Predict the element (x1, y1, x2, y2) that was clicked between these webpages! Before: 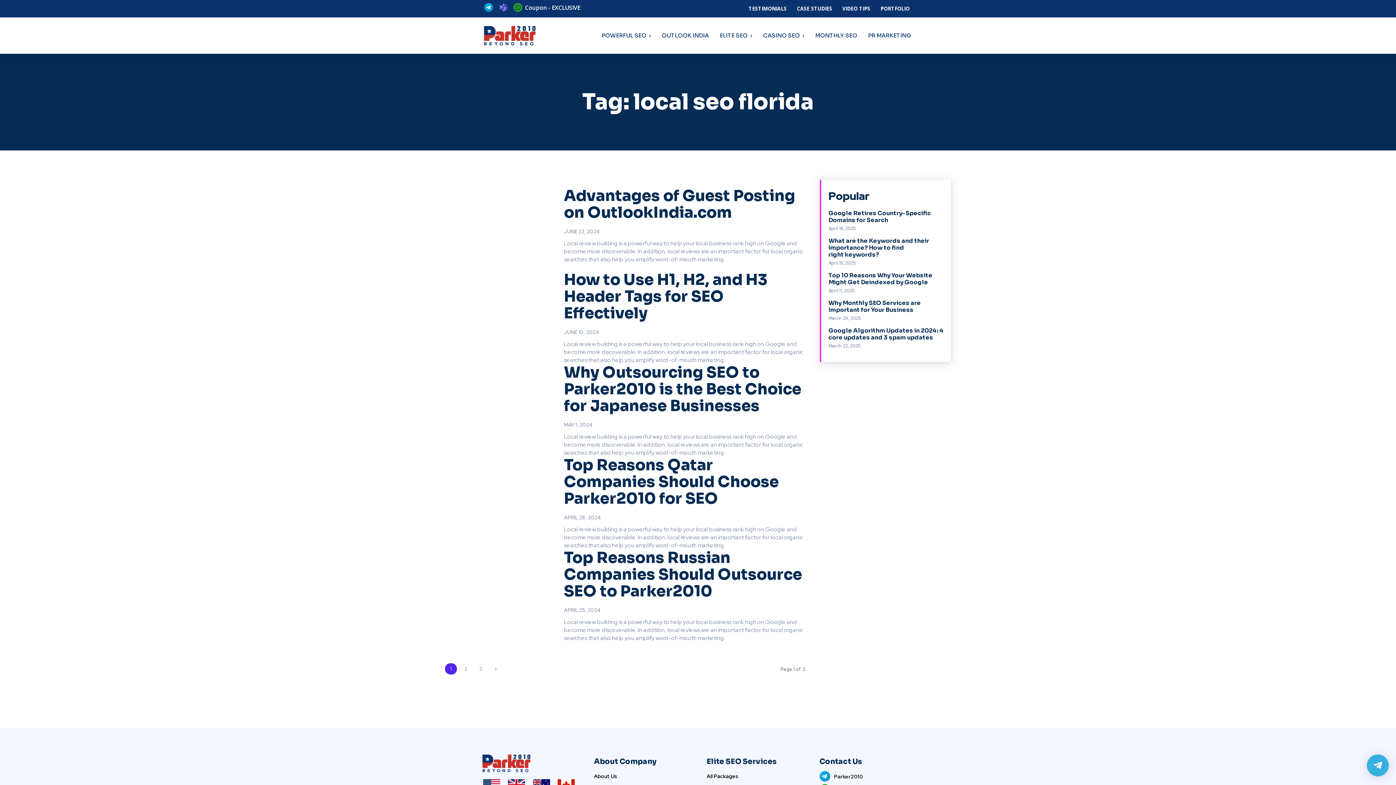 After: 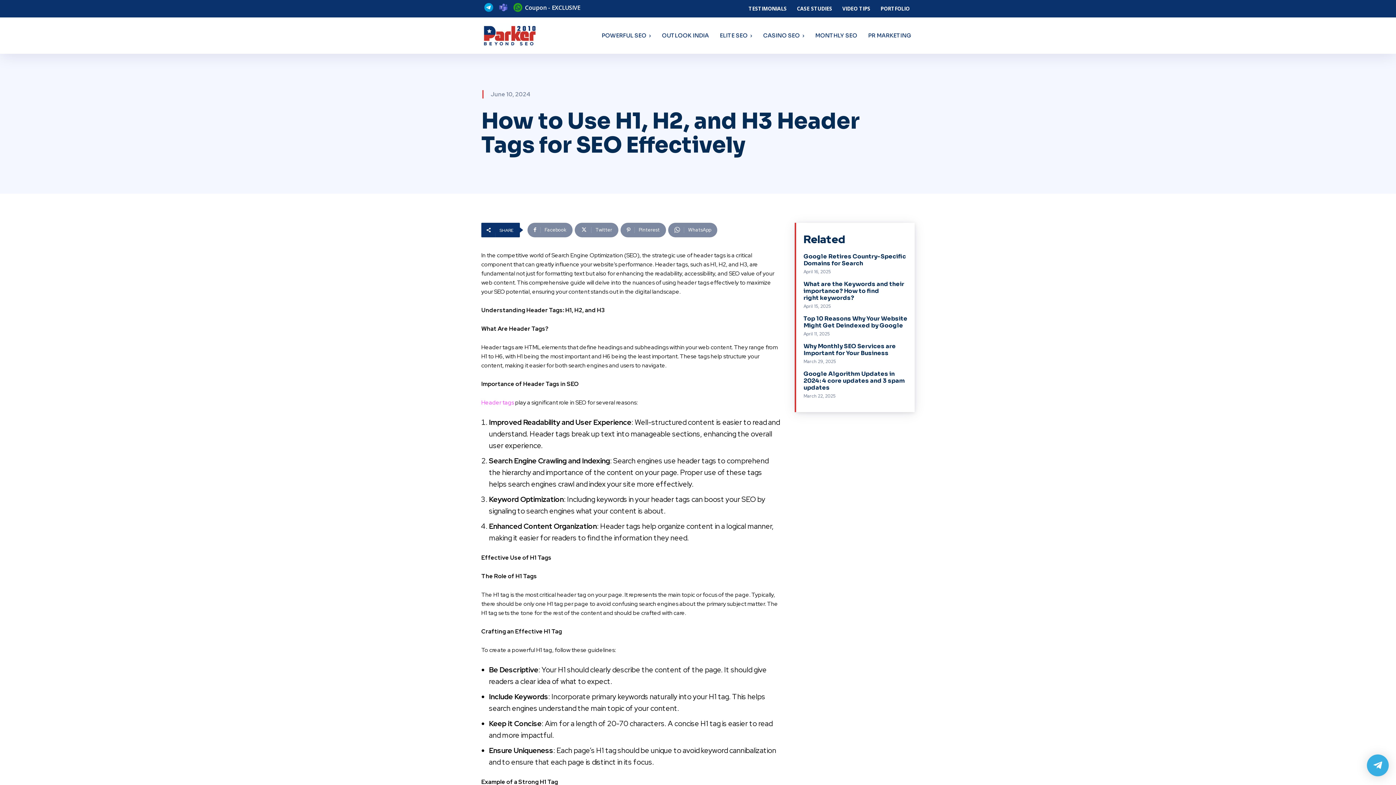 Action: bbox: (564, 270, 767, 322) label: How to Use H1, H2, and H3 Header Tags for SEO Effectively